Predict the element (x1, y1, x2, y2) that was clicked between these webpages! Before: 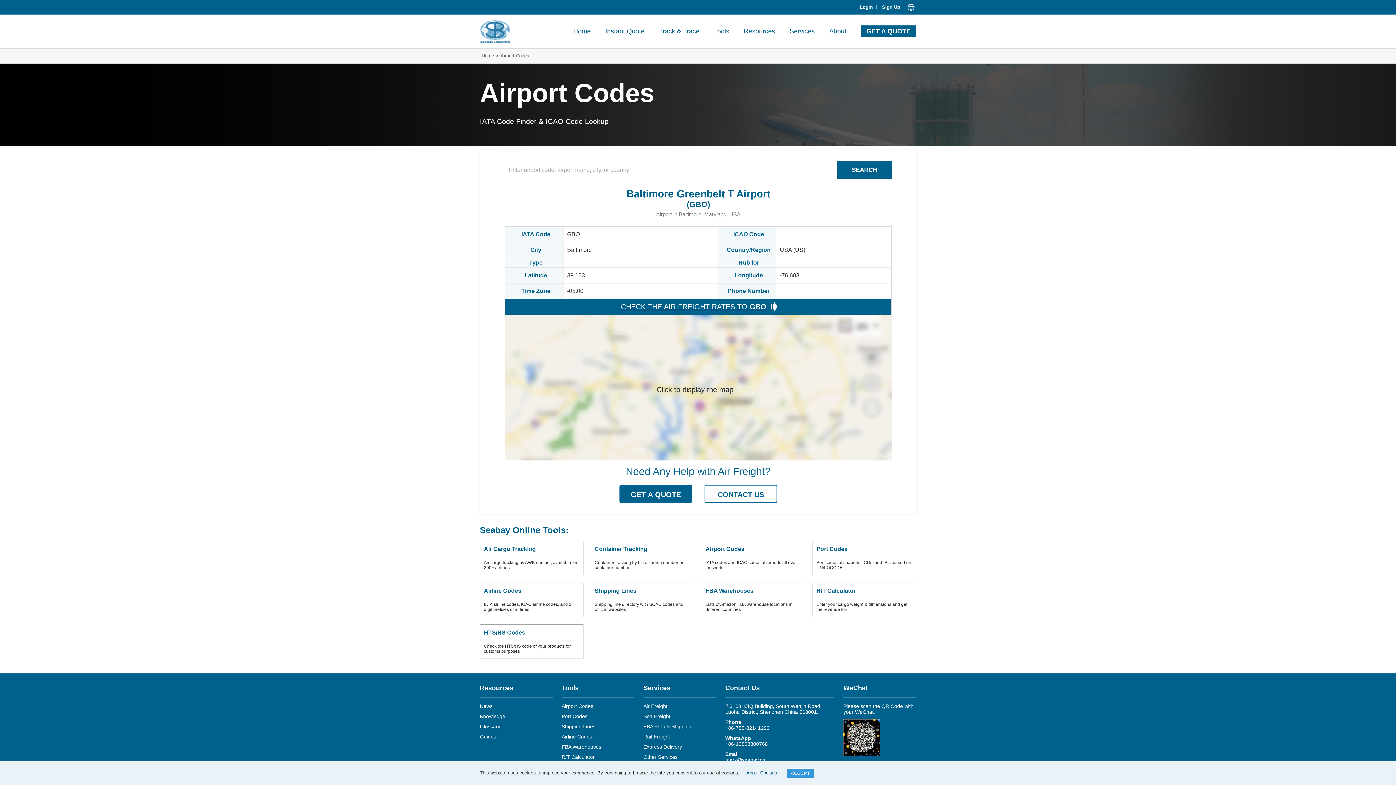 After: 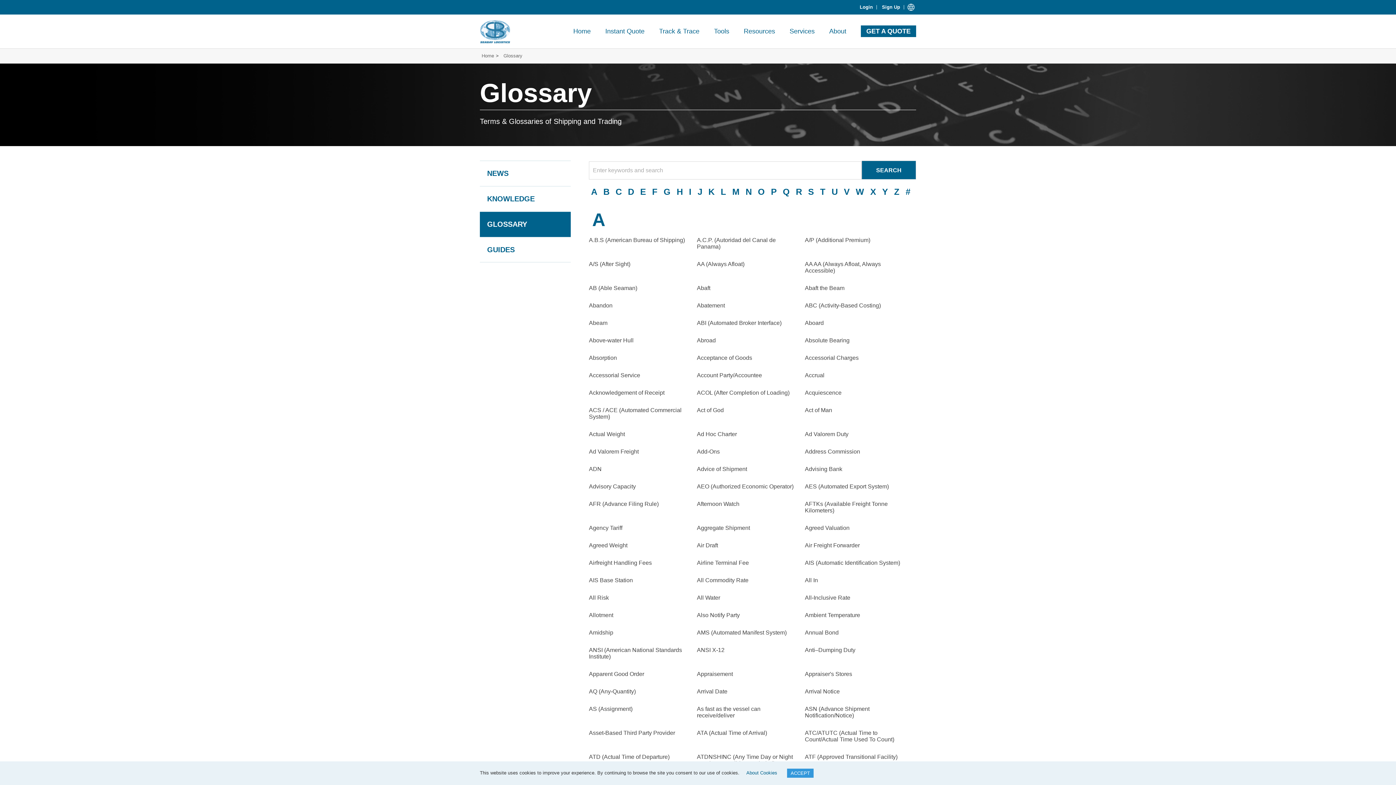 Action: bbox: (480, 724, 500, 729) label: Glossary